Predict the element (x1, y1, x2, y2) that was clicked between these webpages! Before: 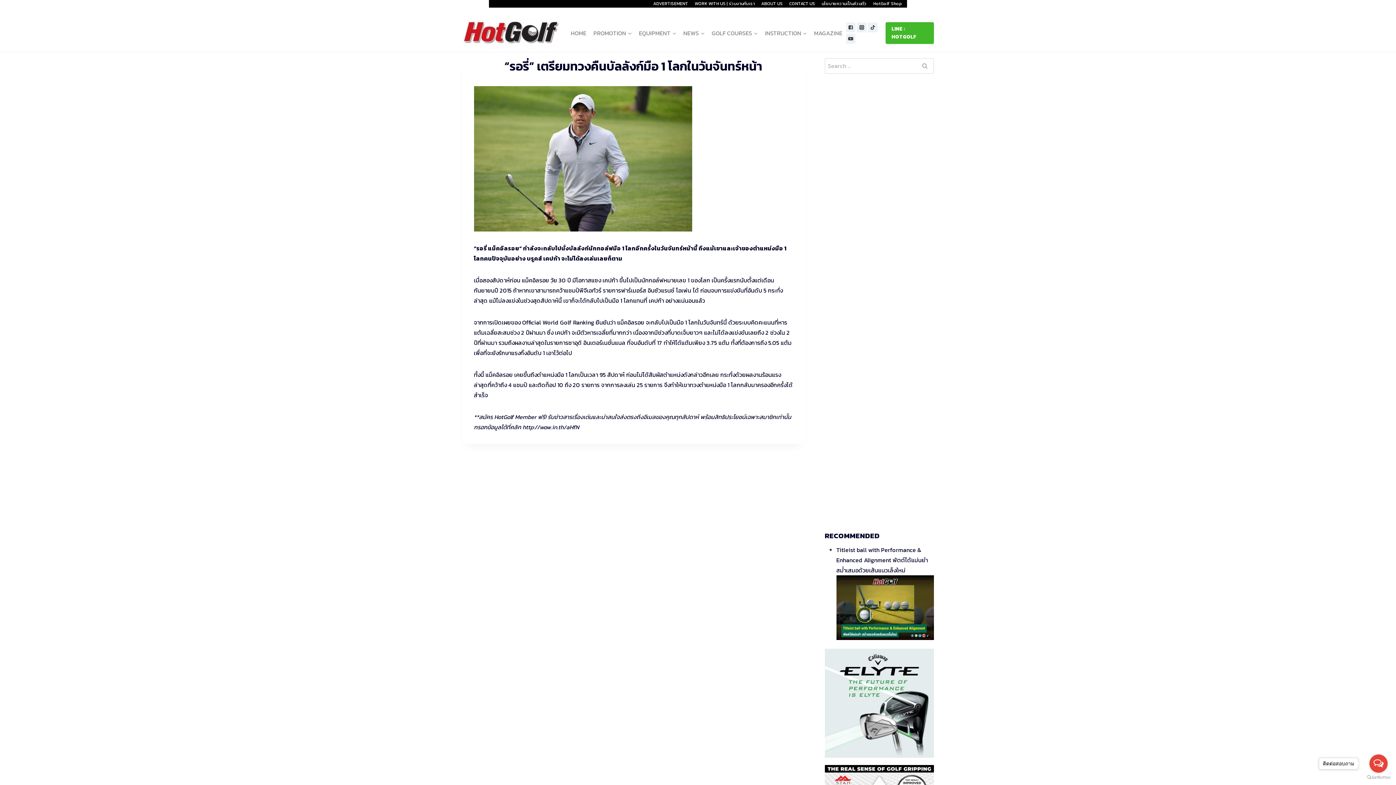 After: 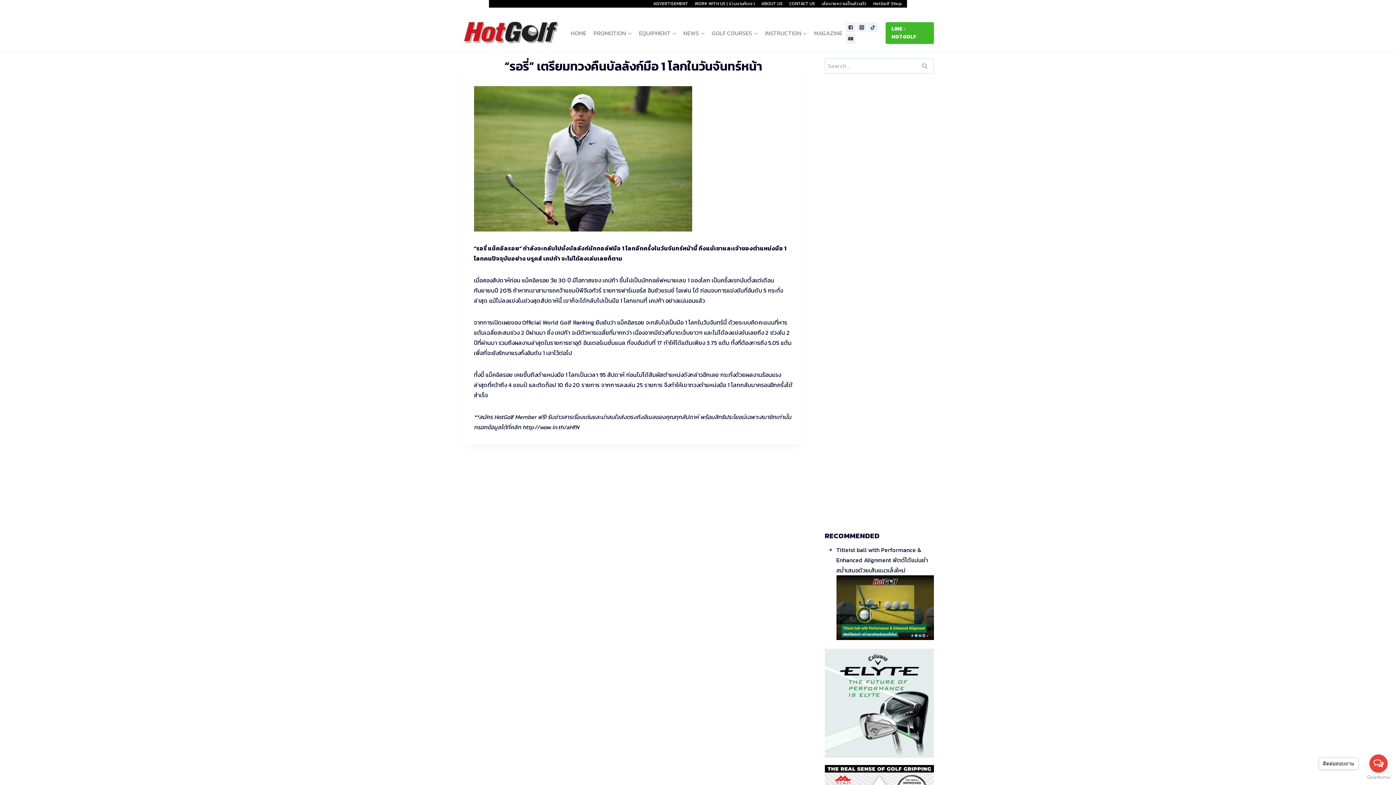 Action: bbox: (824, 649, 934, 758)